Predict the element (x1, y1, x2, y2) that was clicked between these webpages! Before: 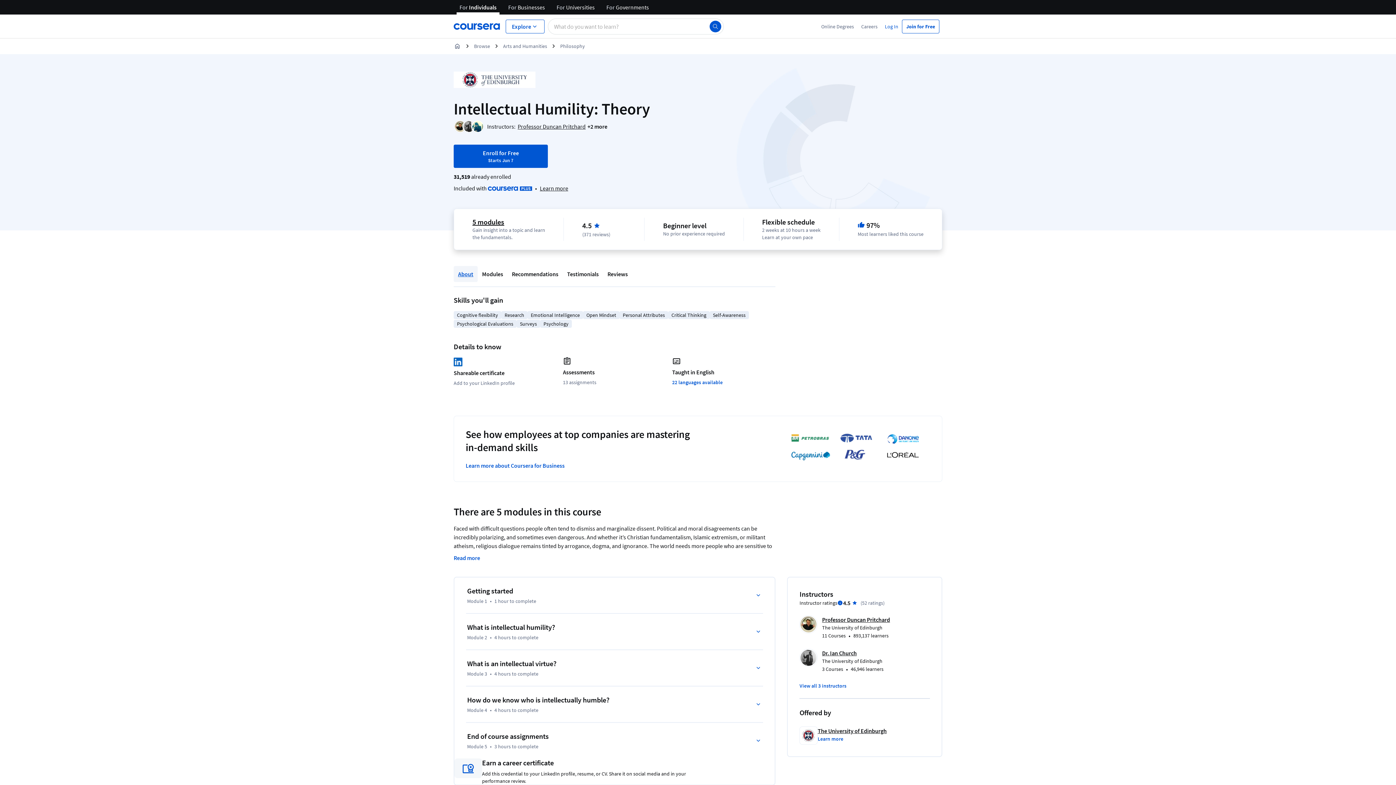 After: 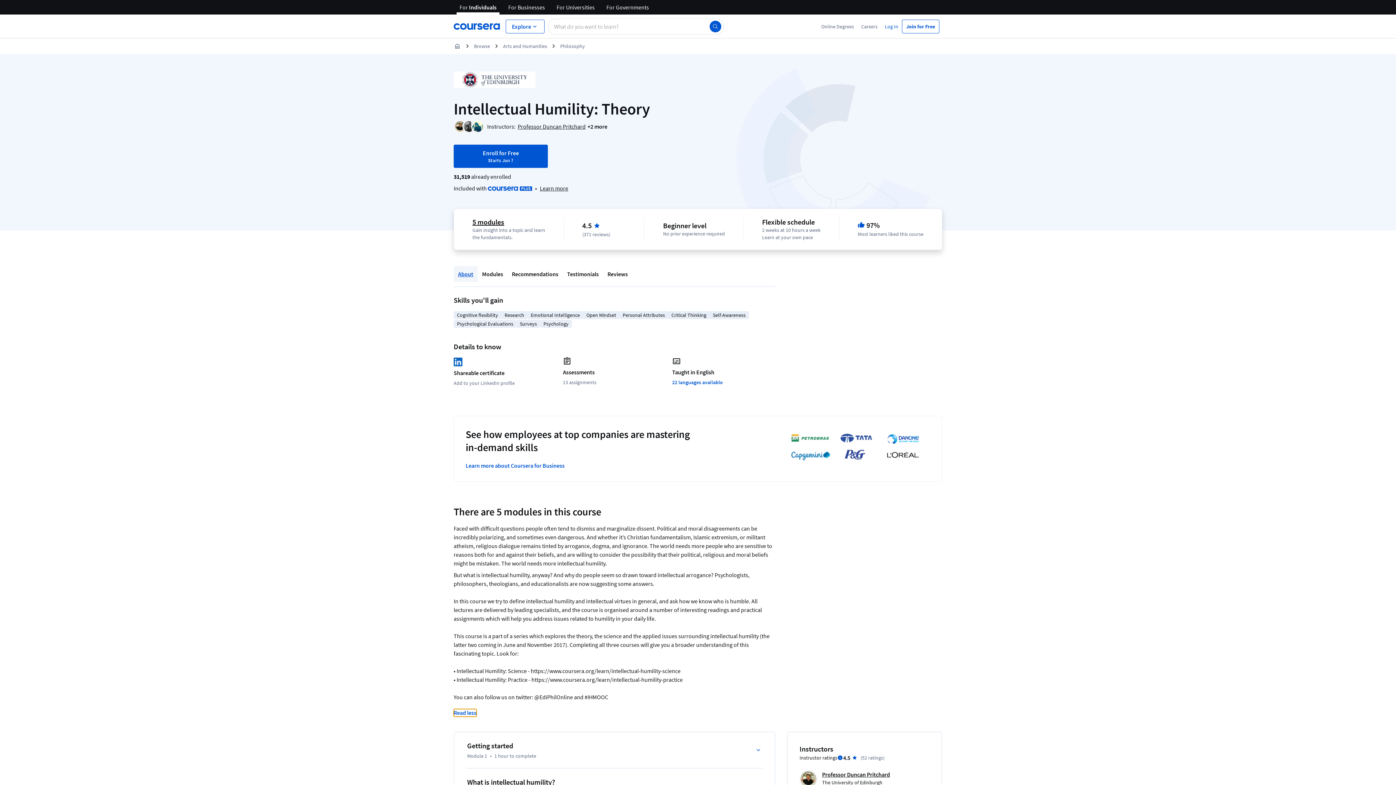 Action: bbox: (453, 554, 480, 562) label: Read more